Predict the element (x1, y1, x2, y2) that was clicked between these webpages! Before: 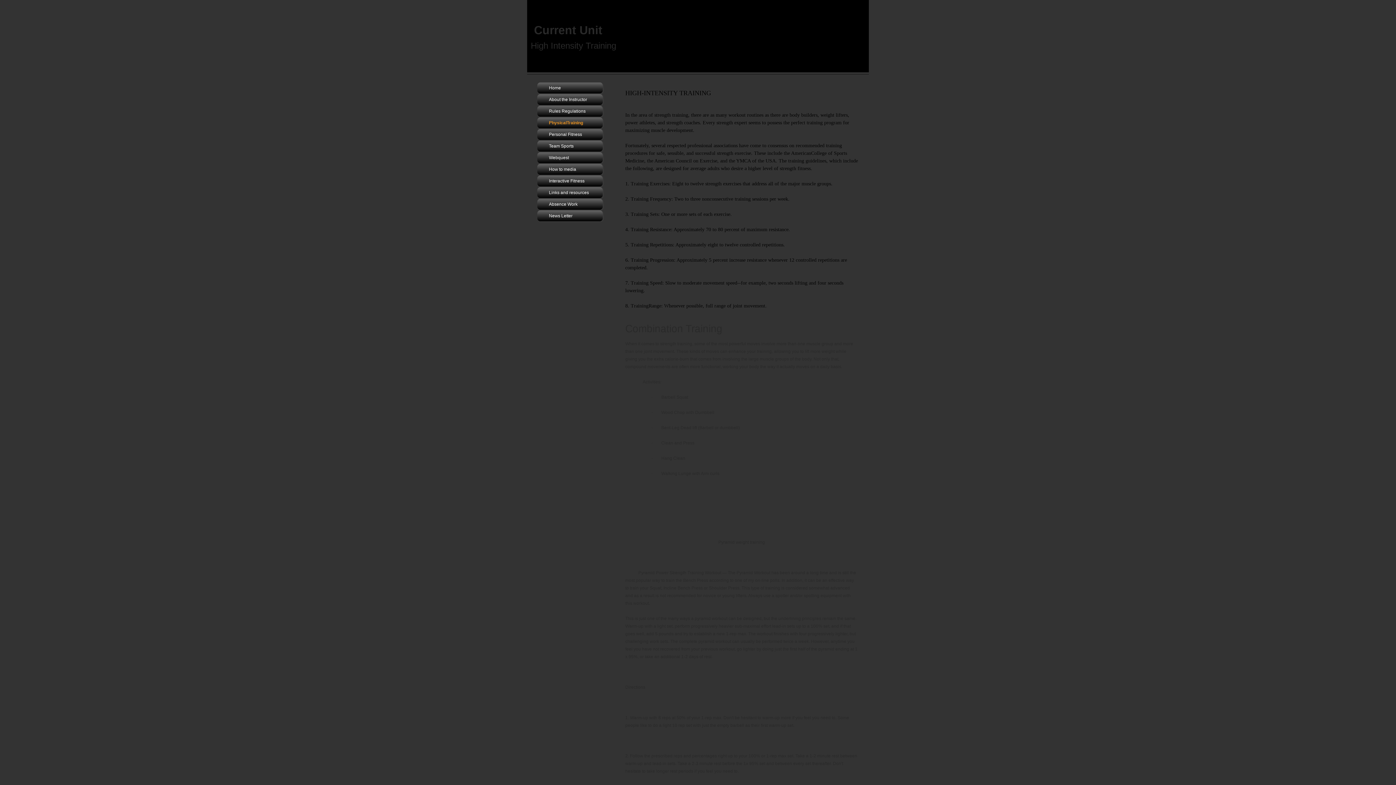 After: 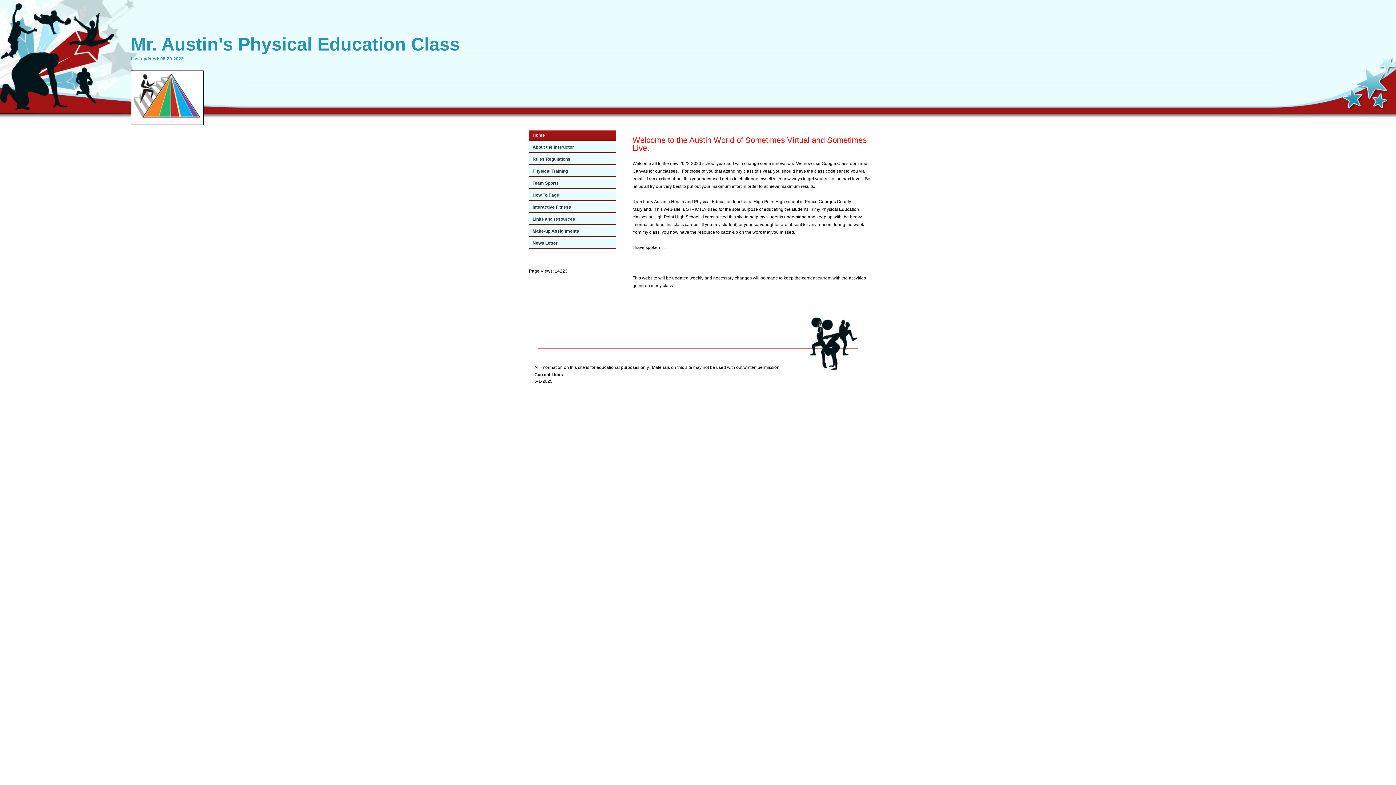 Action: bbox: (537, 82, 602, 93) label: Home